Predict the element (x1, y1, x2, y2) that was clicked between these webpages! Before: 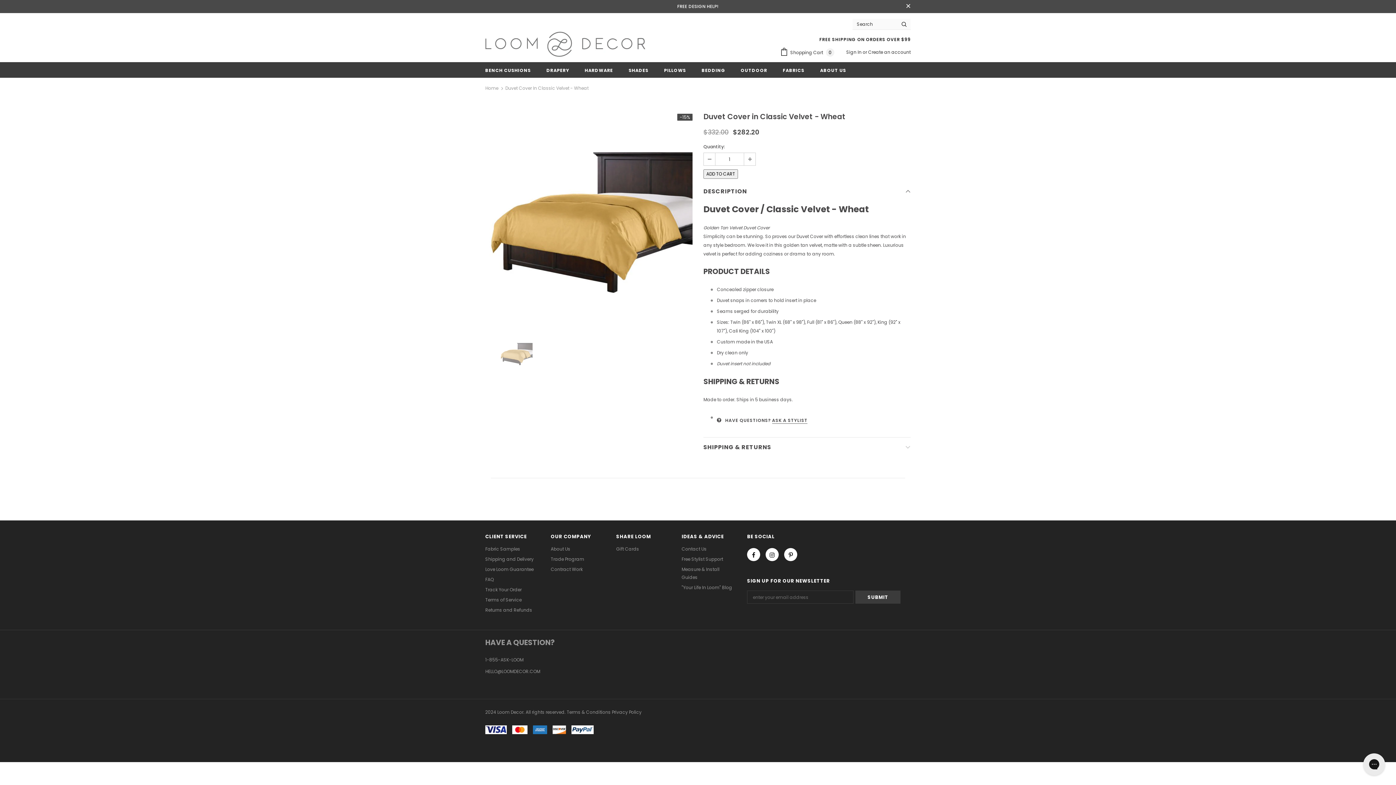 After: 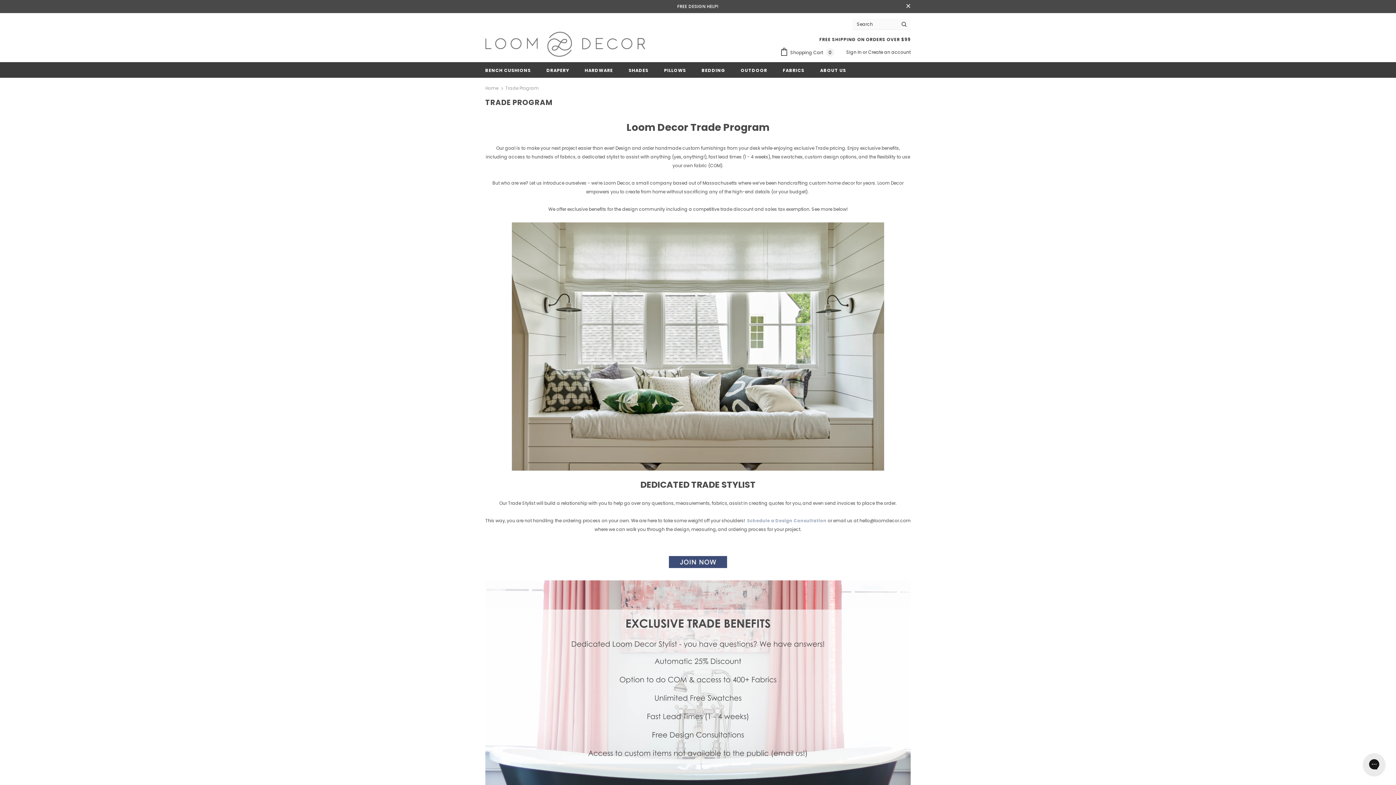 Action: bbox: (550, 554, 584, 564) label: Trade Program